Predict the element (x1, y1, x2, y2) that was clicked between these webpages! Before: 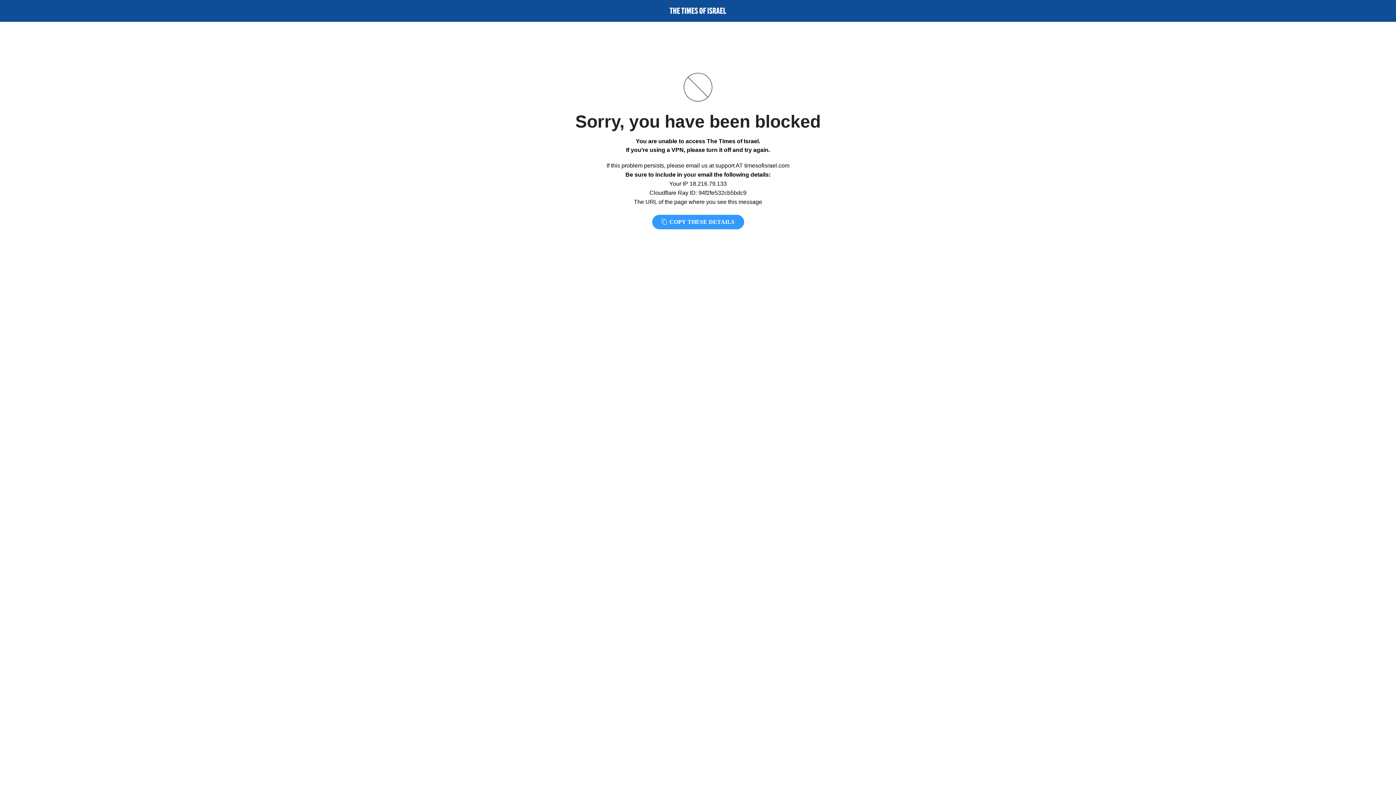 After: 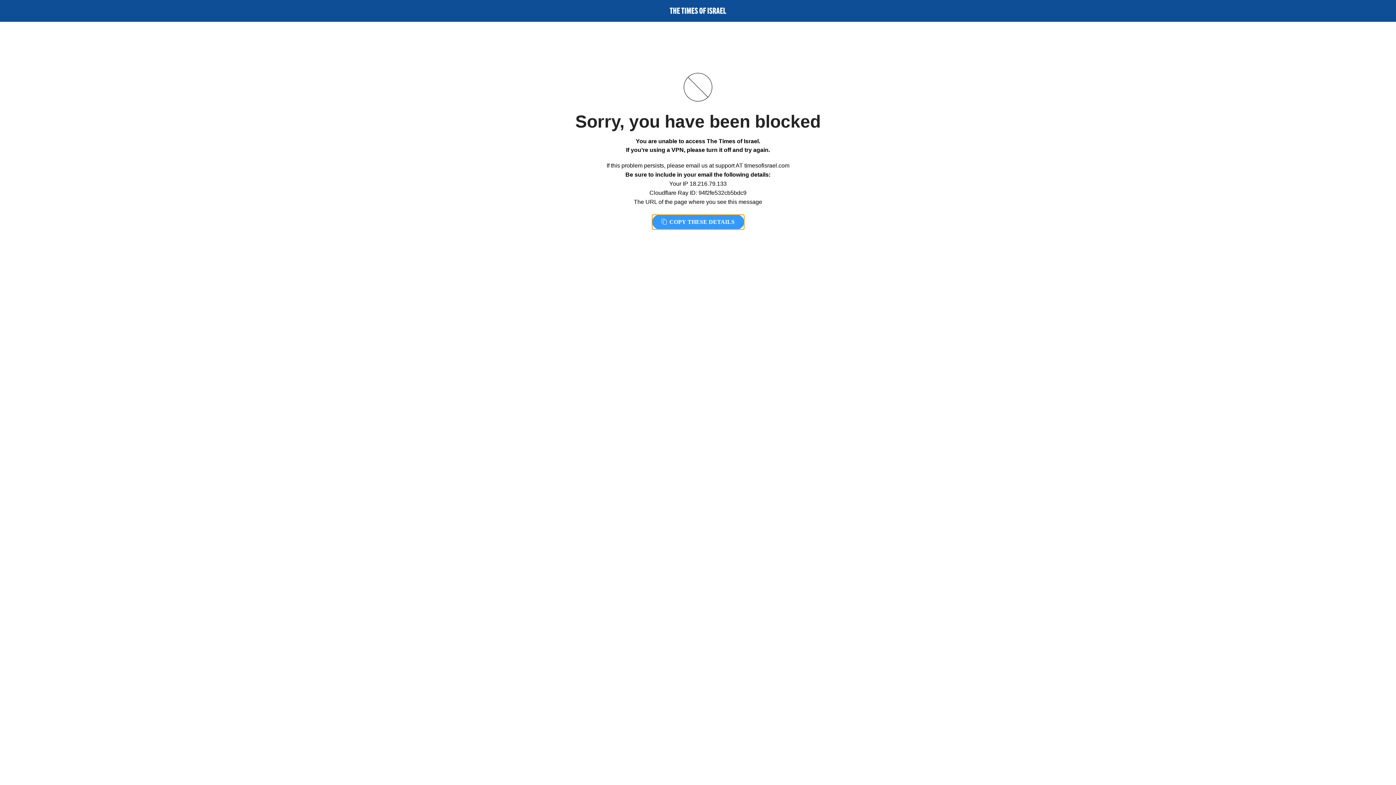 Action: bbox: (652, 214, 744, 229) label:  COPY THESE DETAILS